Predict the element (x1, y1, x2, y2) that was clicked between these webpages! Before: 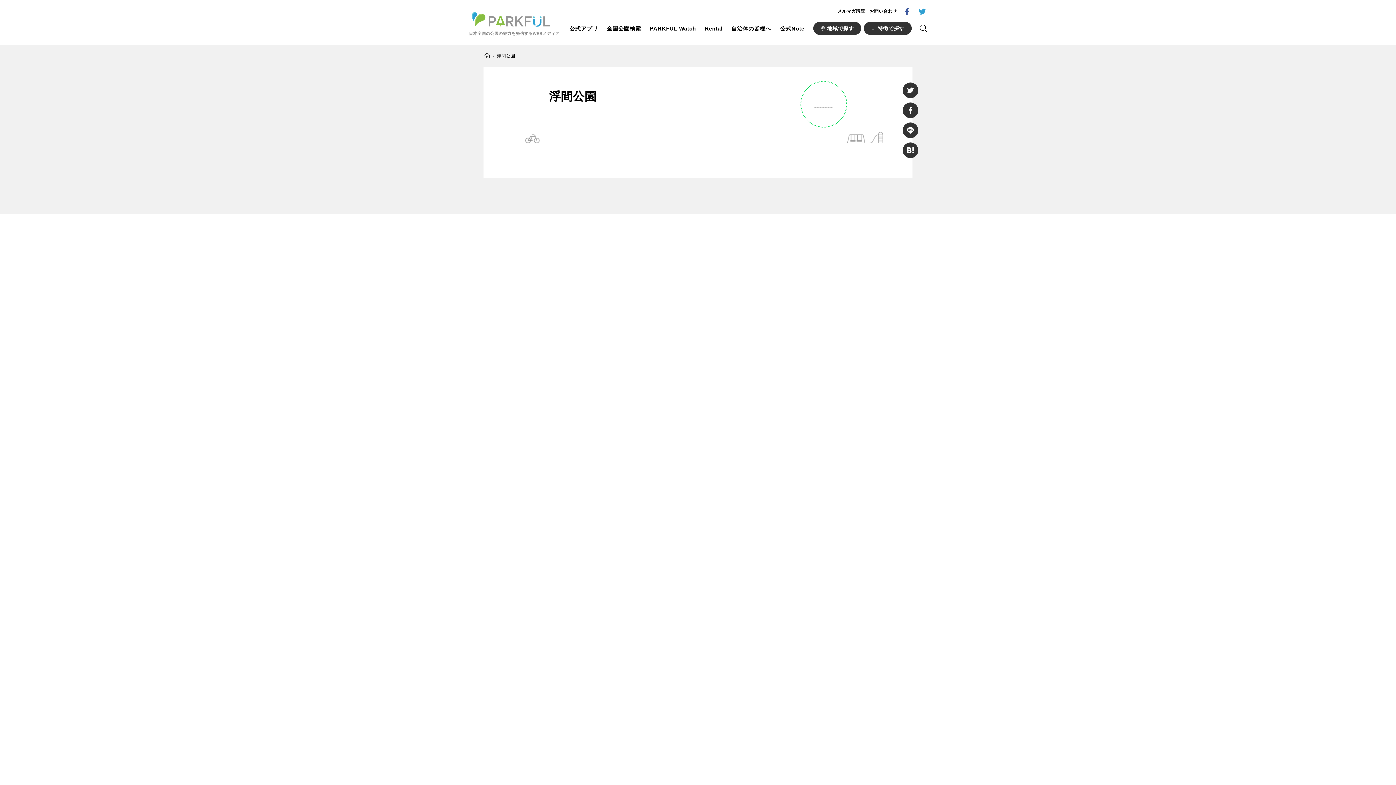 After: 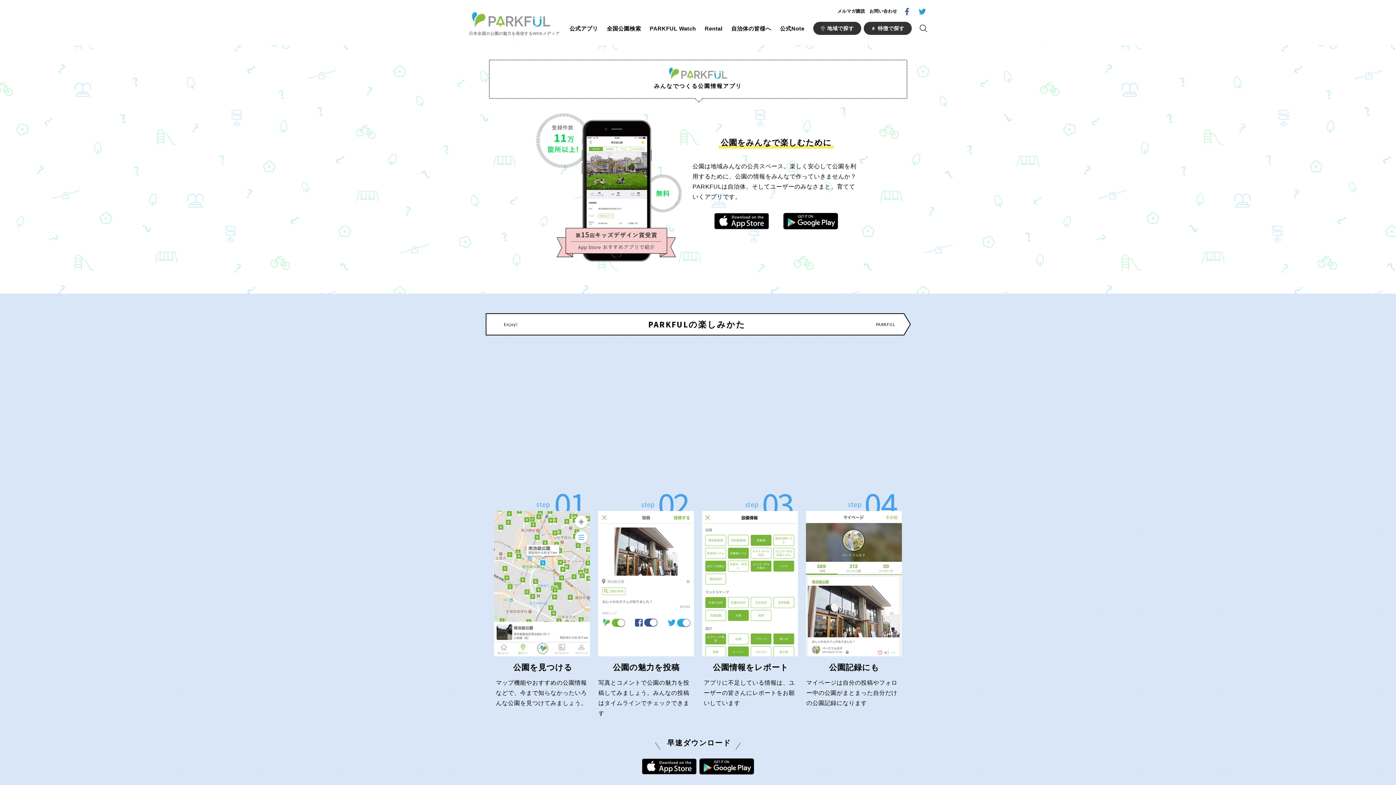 Action: bbox: (569, 23, 598, 33) label: 公式アプリ